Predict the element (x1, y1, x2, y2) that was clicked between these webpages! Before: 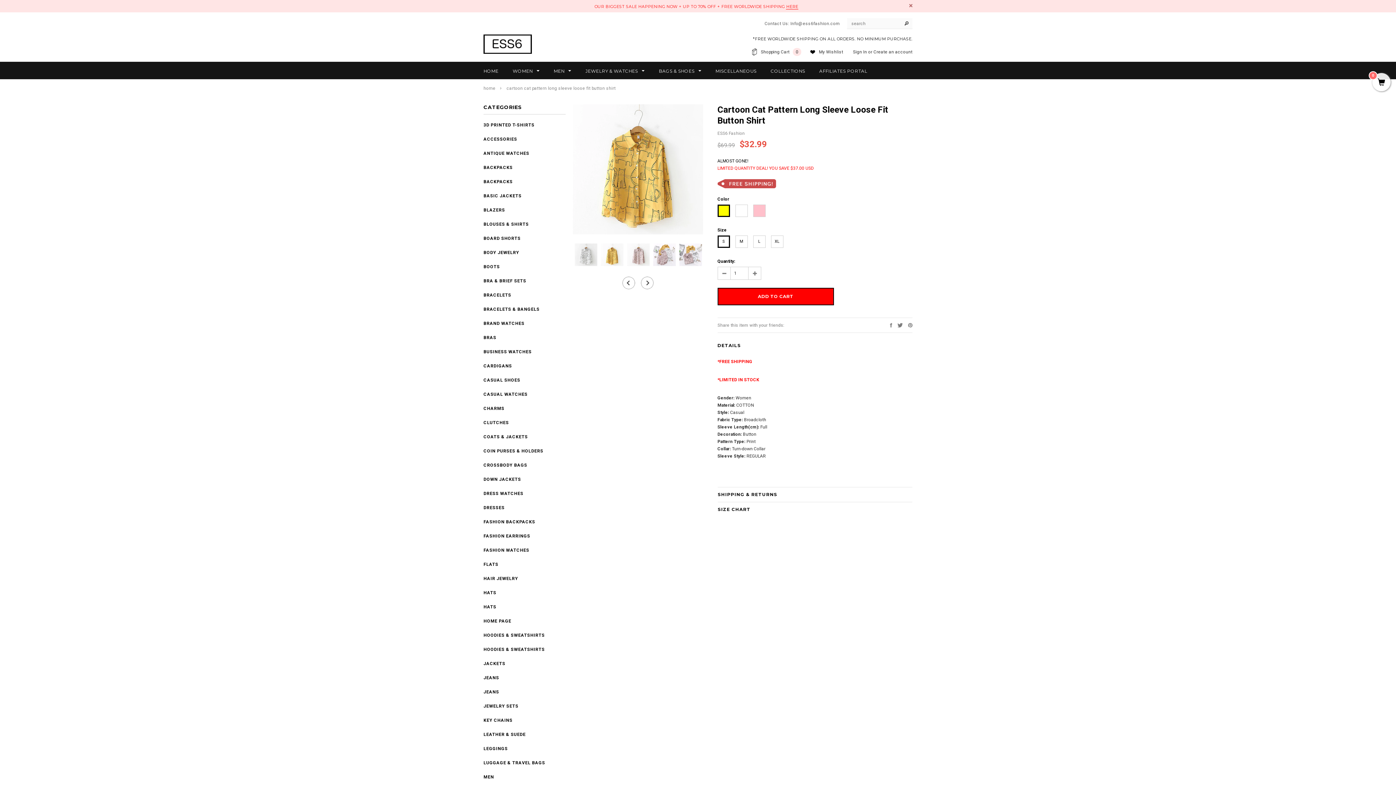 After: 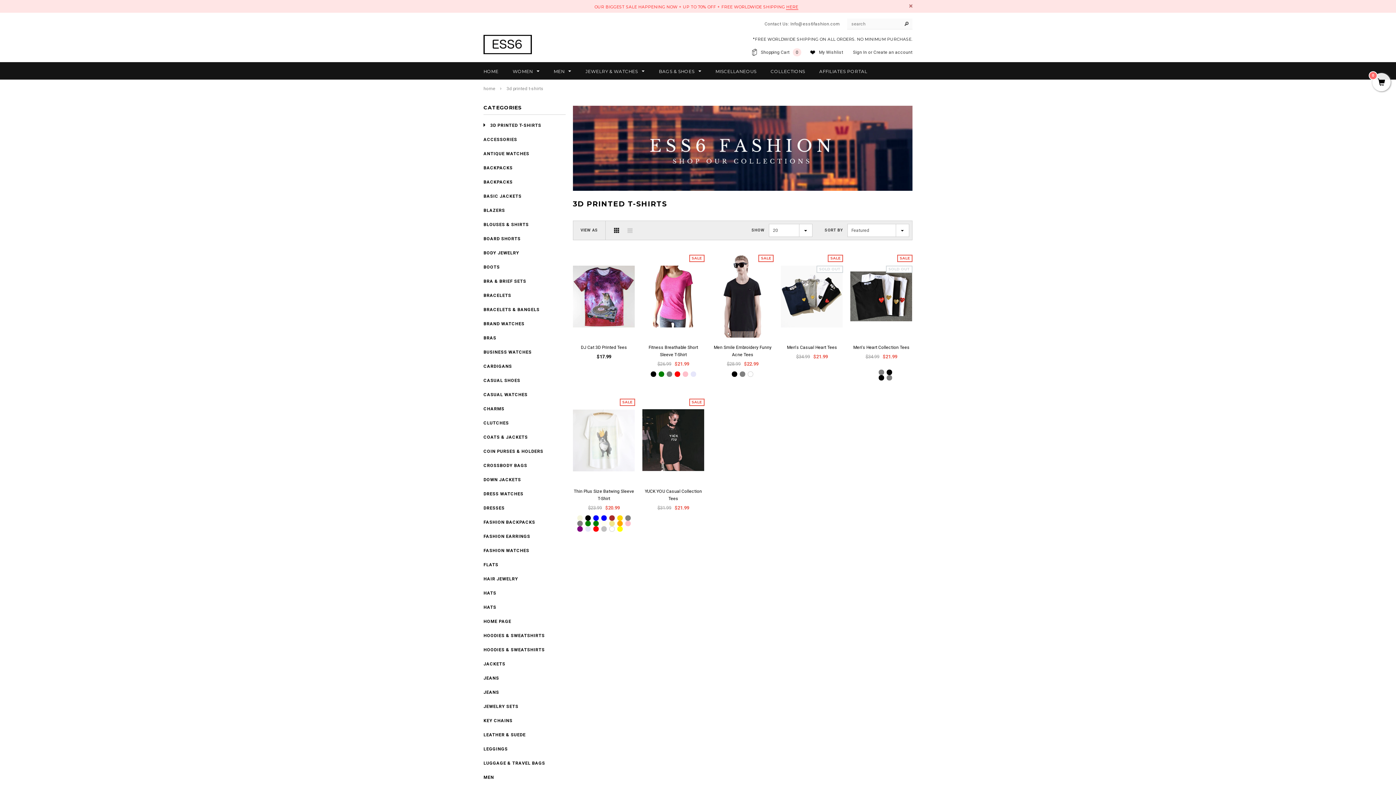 Action: bbox: (483, 122, 534, 127) label: 3D PRINTED T-SHIRTS